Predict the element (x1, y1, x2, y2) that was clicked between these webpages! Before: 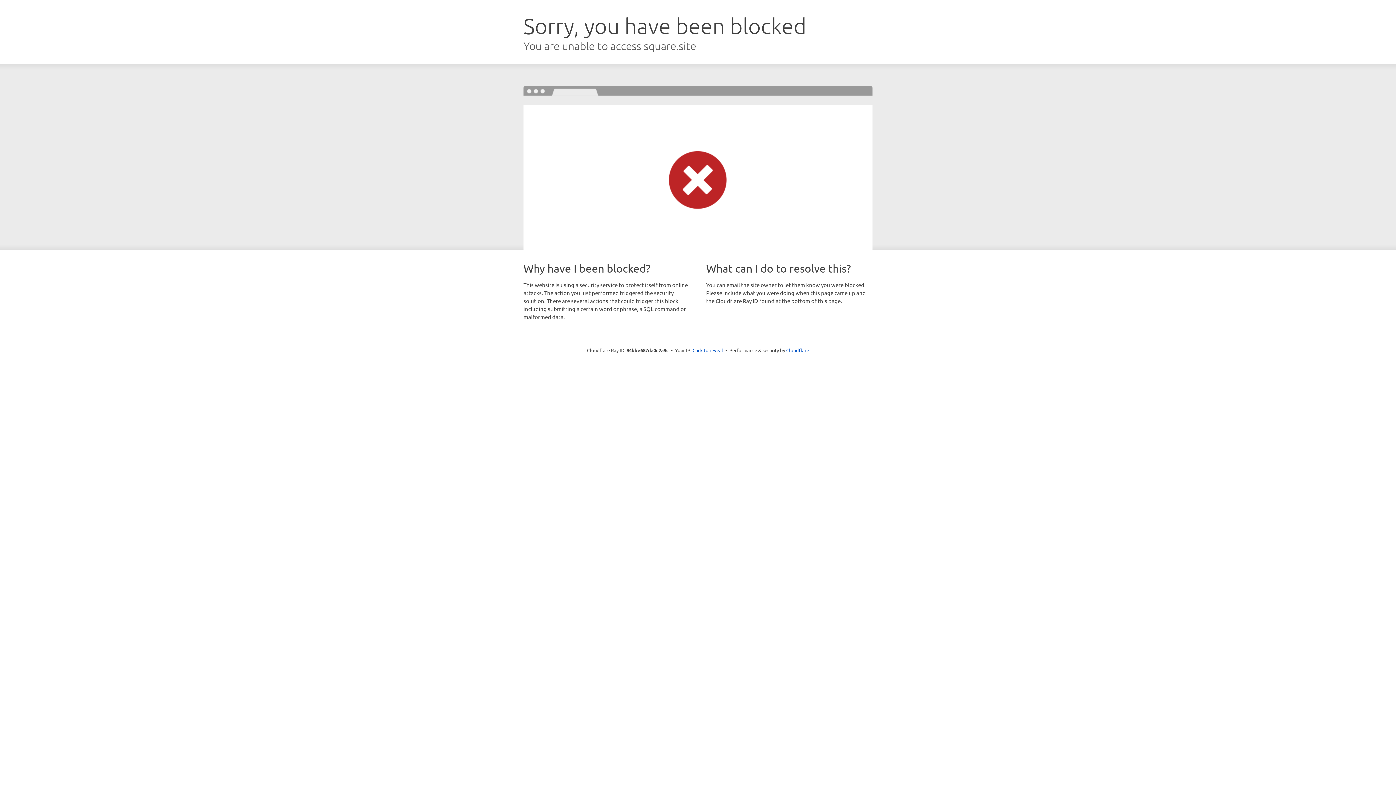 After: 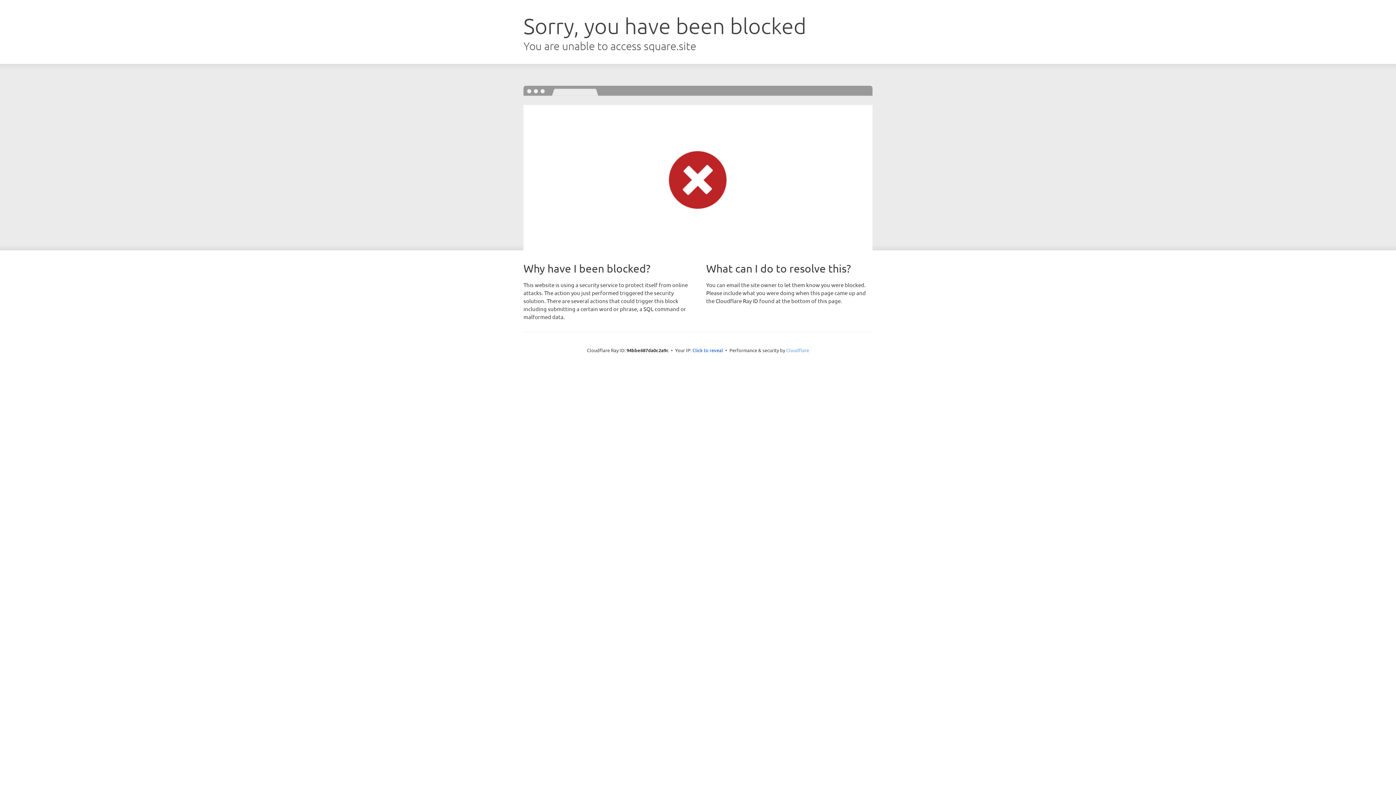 Action: bbox: (786, 347, 809, 353) label: Cloudflare